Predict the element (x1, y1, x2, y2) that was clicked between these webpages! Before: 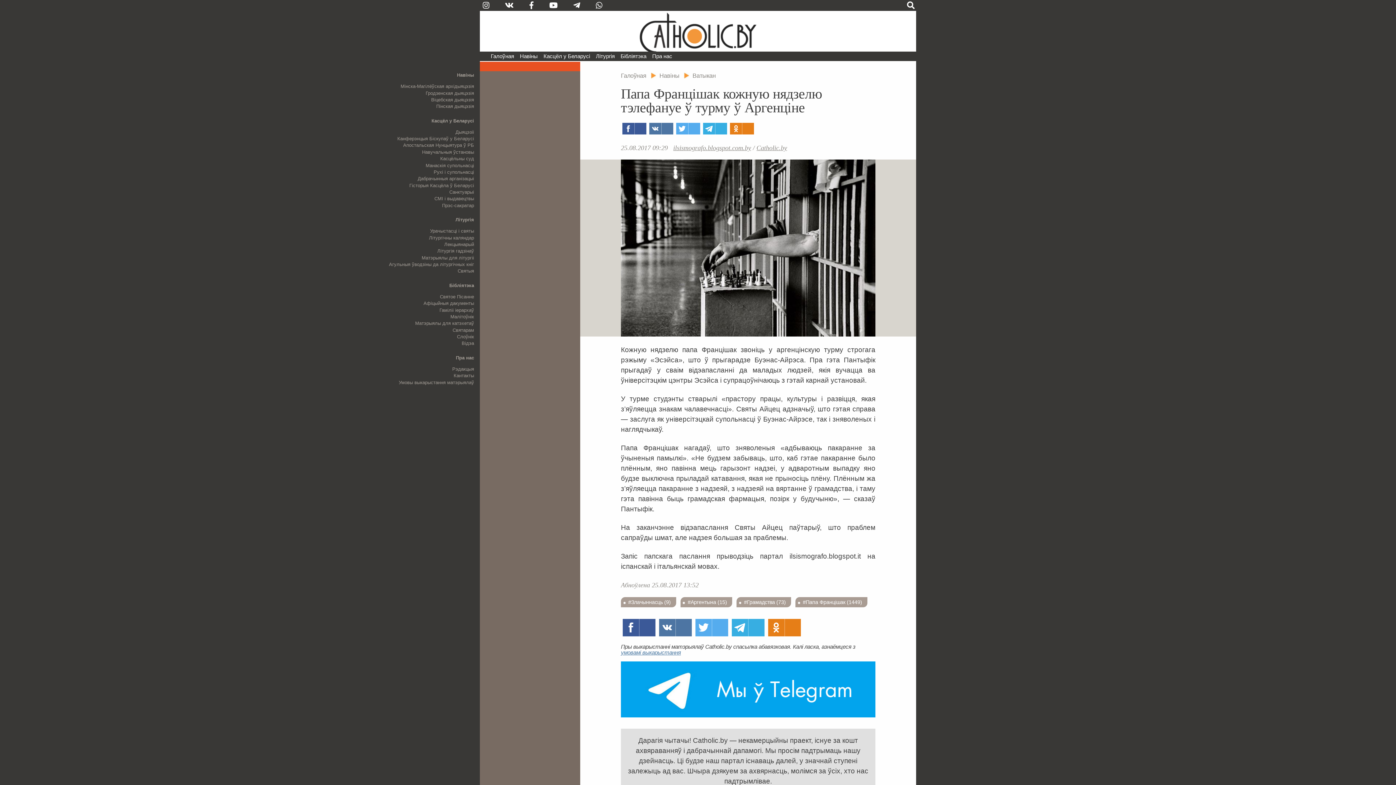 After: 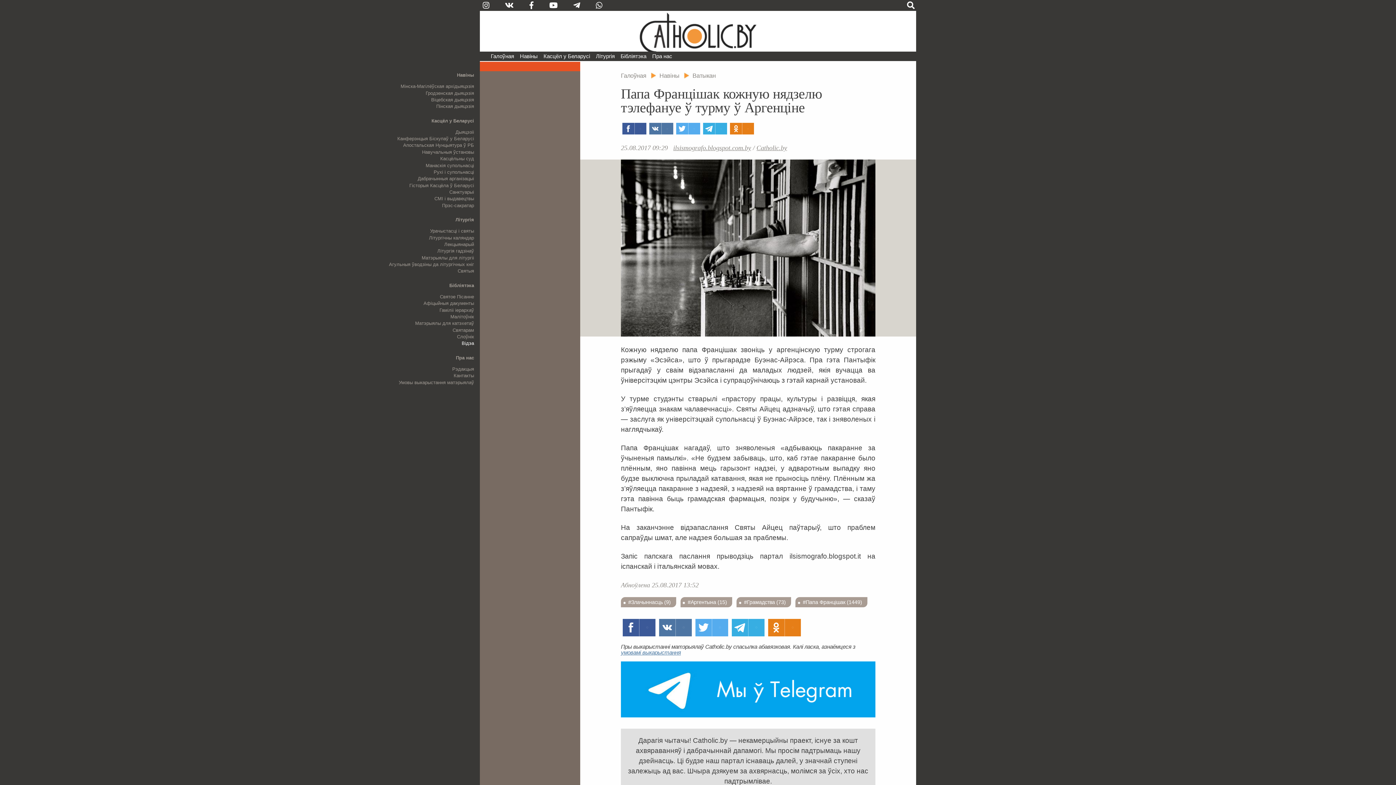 Action: bbox: (461, 340, 474, 346) label: Відэа